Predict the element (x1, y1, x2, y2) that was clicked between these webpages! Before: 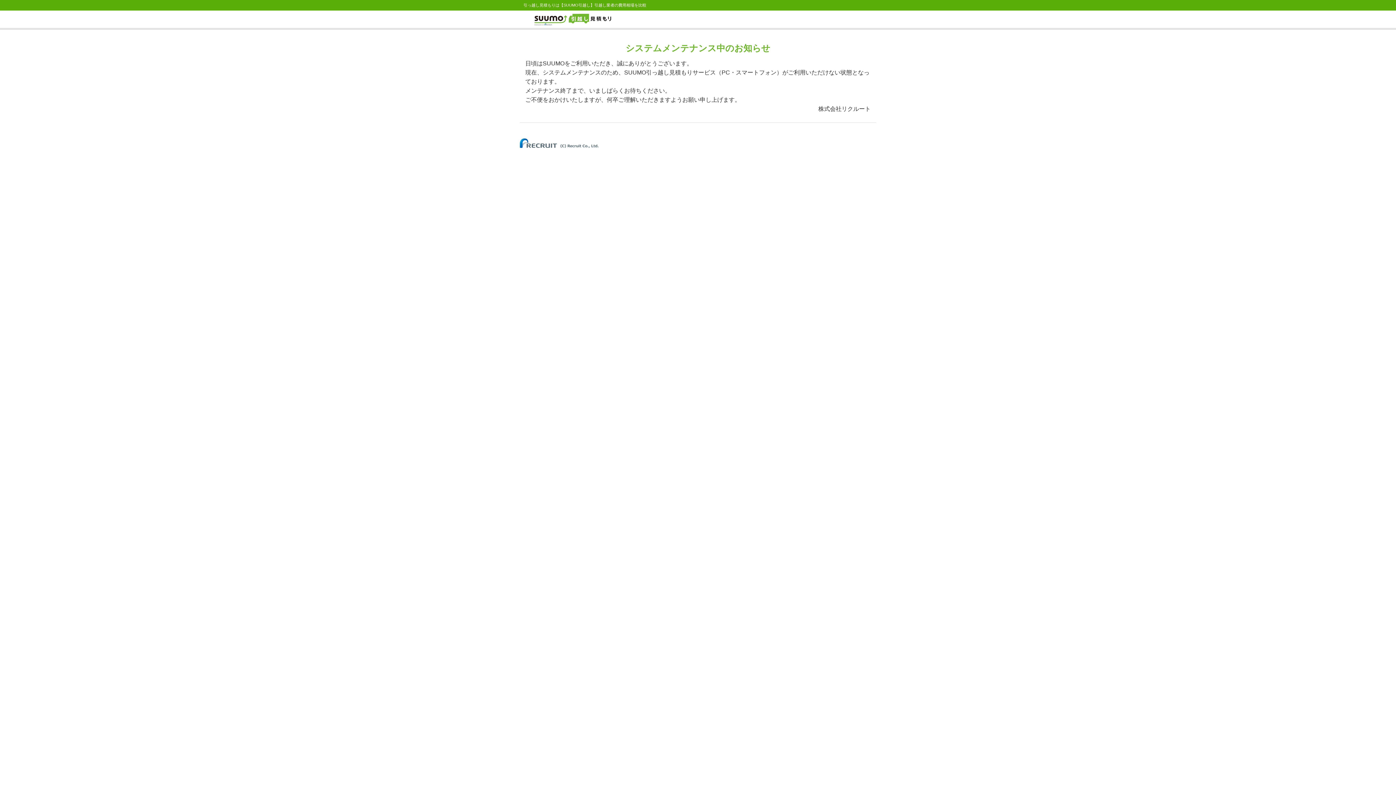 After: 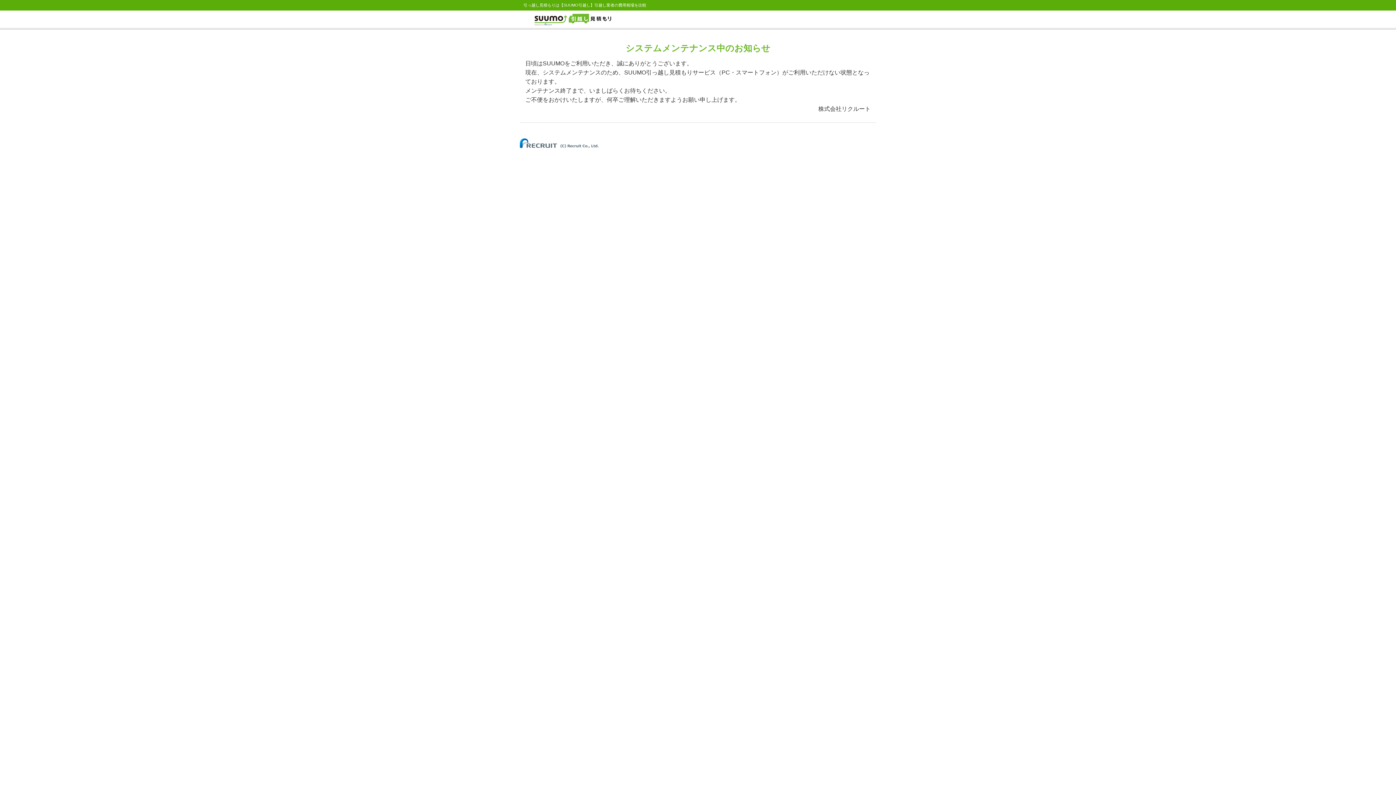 Action: bbox: (520, 140, 598, 144)